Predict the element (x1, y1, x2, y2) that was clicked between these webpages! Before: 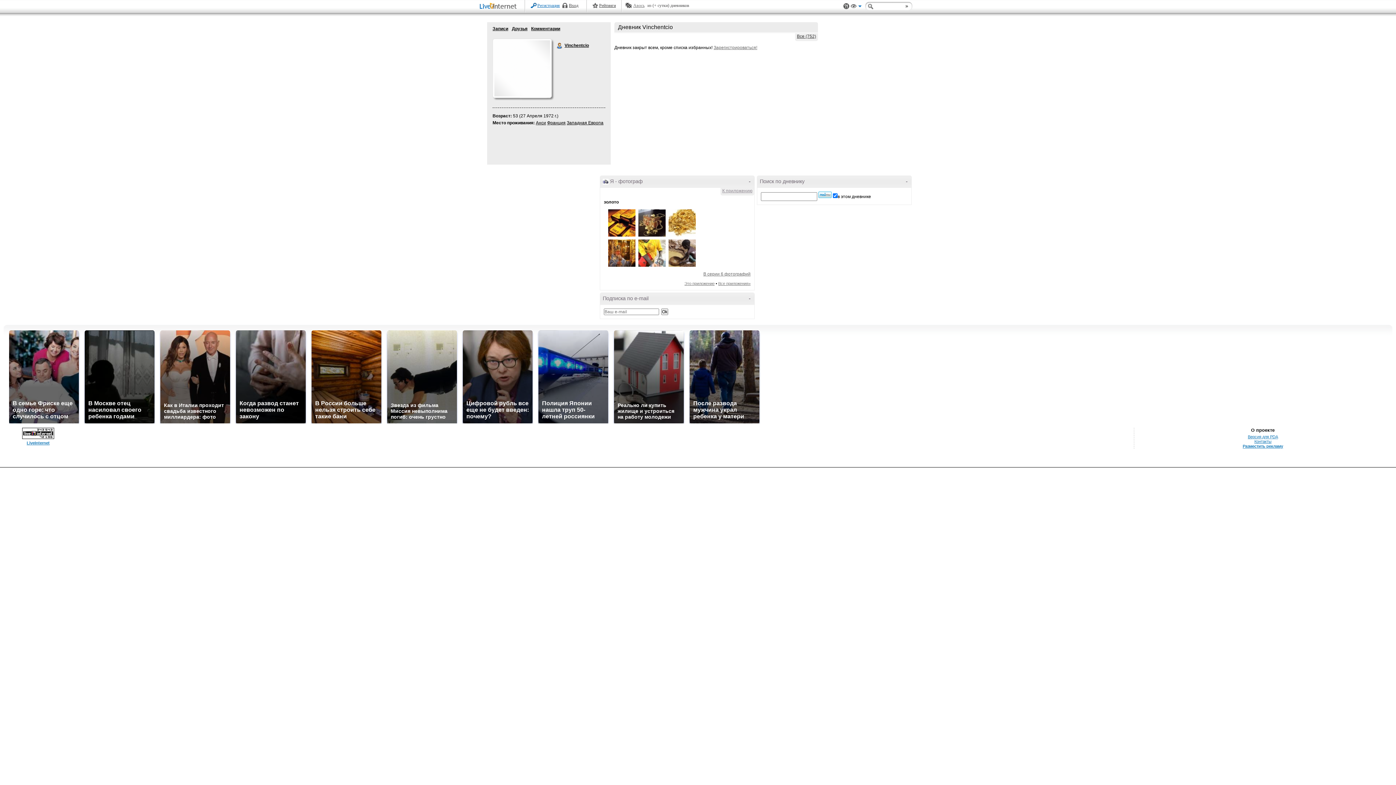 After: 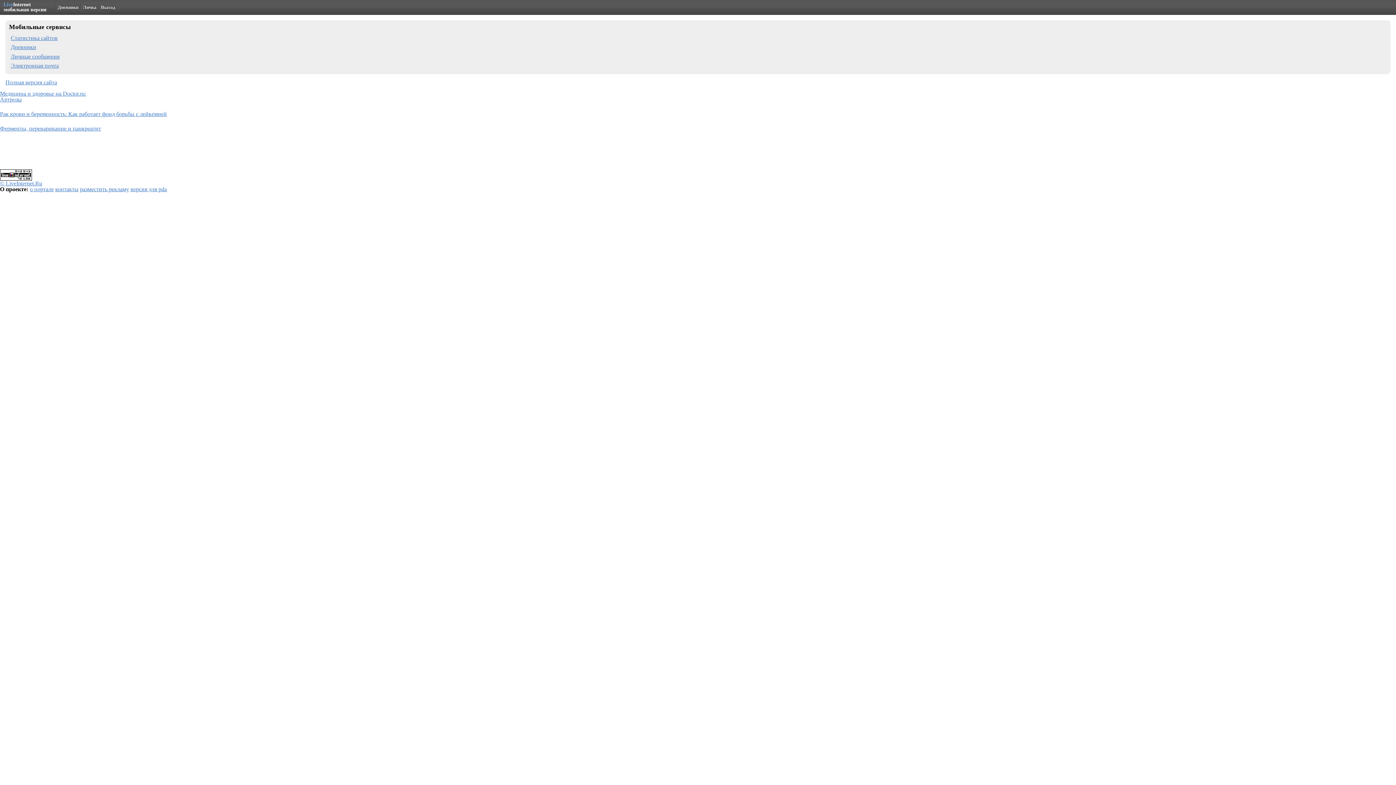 Action: bbox: (1248, 434, 1278, 439) label: Версия для PDA